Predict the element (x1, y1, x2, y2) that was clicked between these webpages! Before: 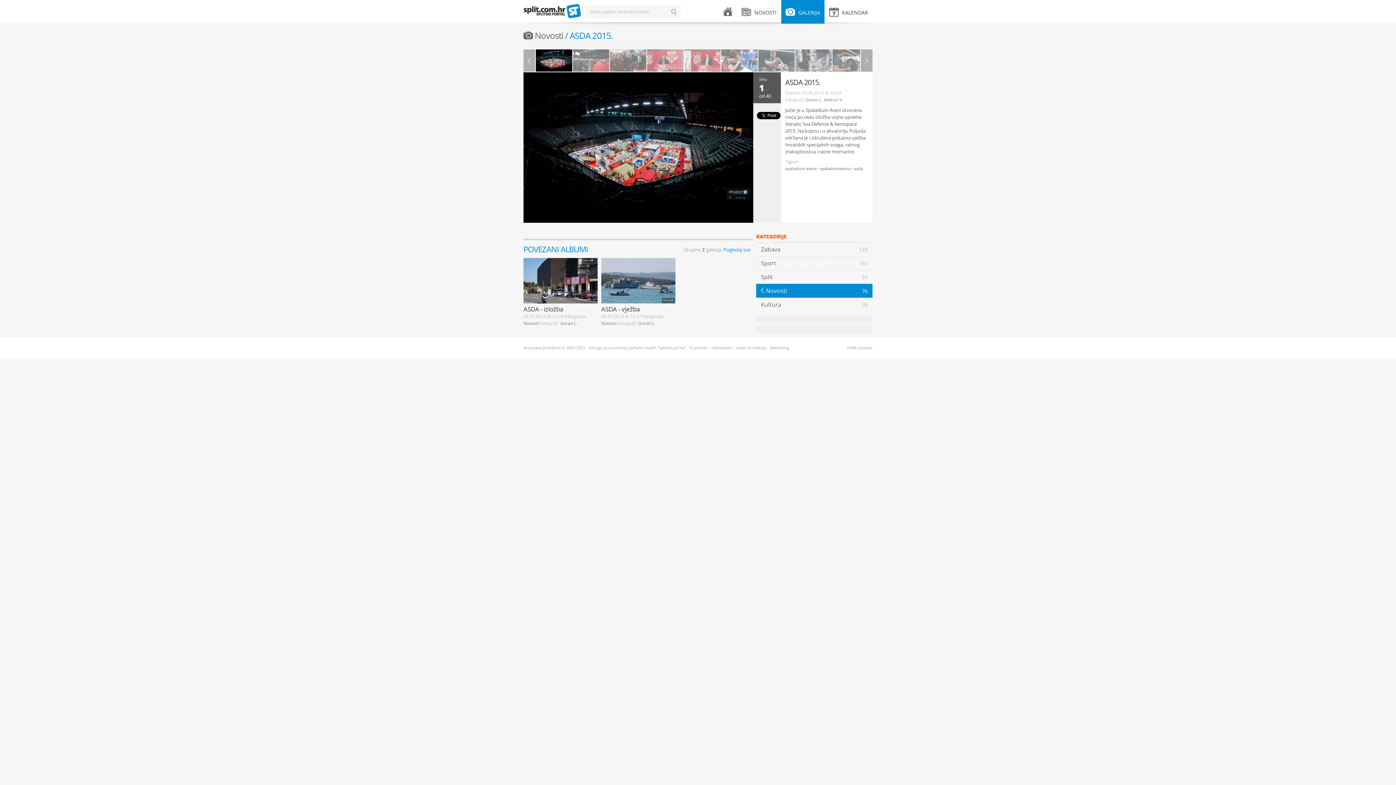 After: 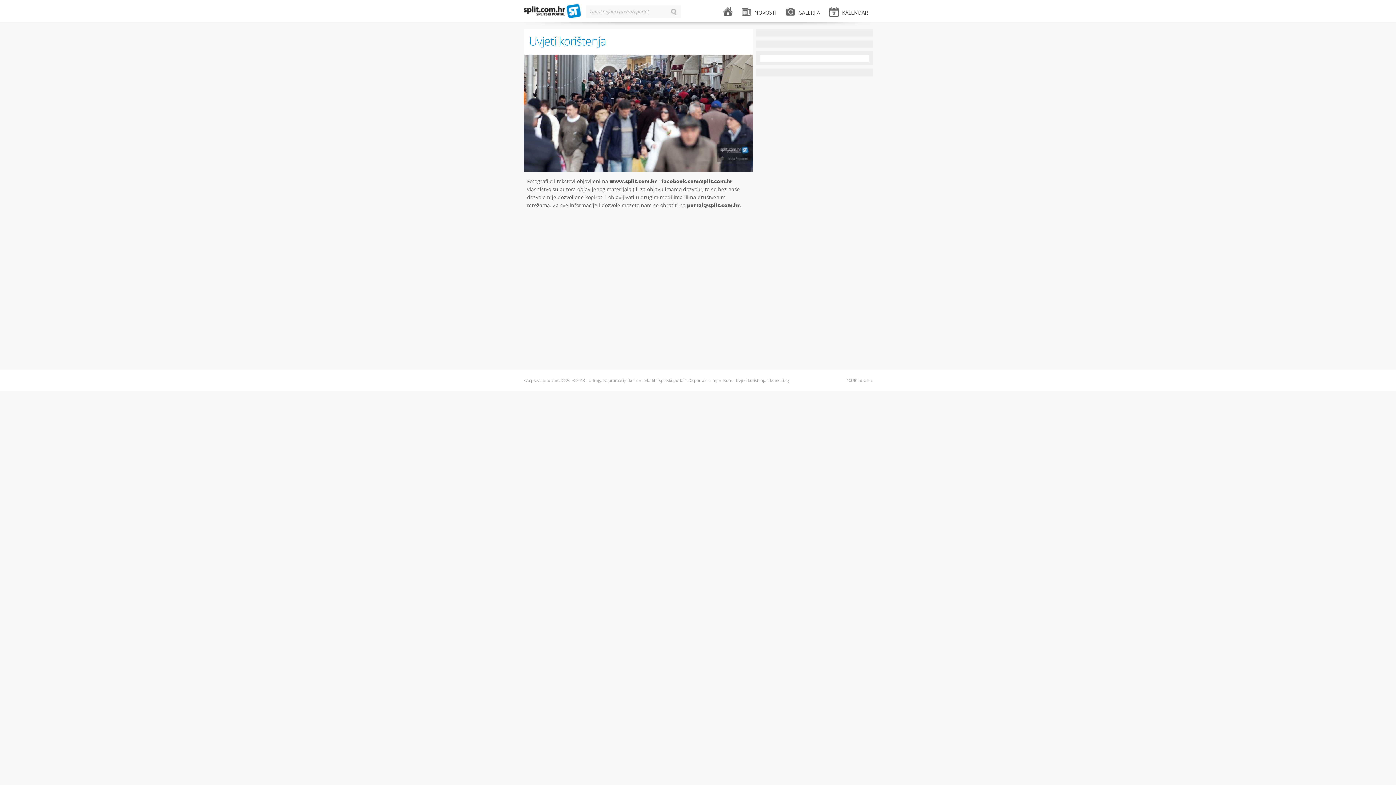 Action: bbox: (736, 345, 766, 350) label: Uvjeti korištenja